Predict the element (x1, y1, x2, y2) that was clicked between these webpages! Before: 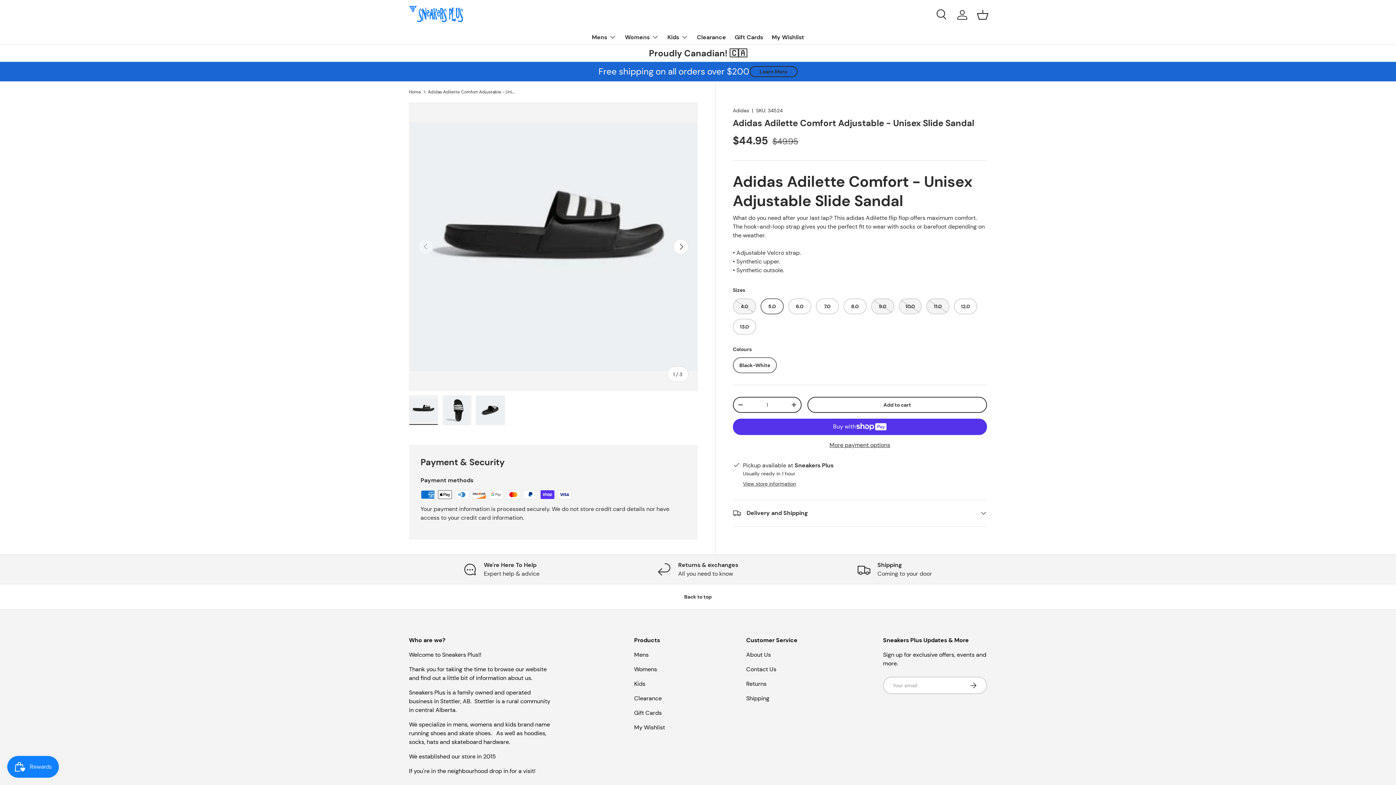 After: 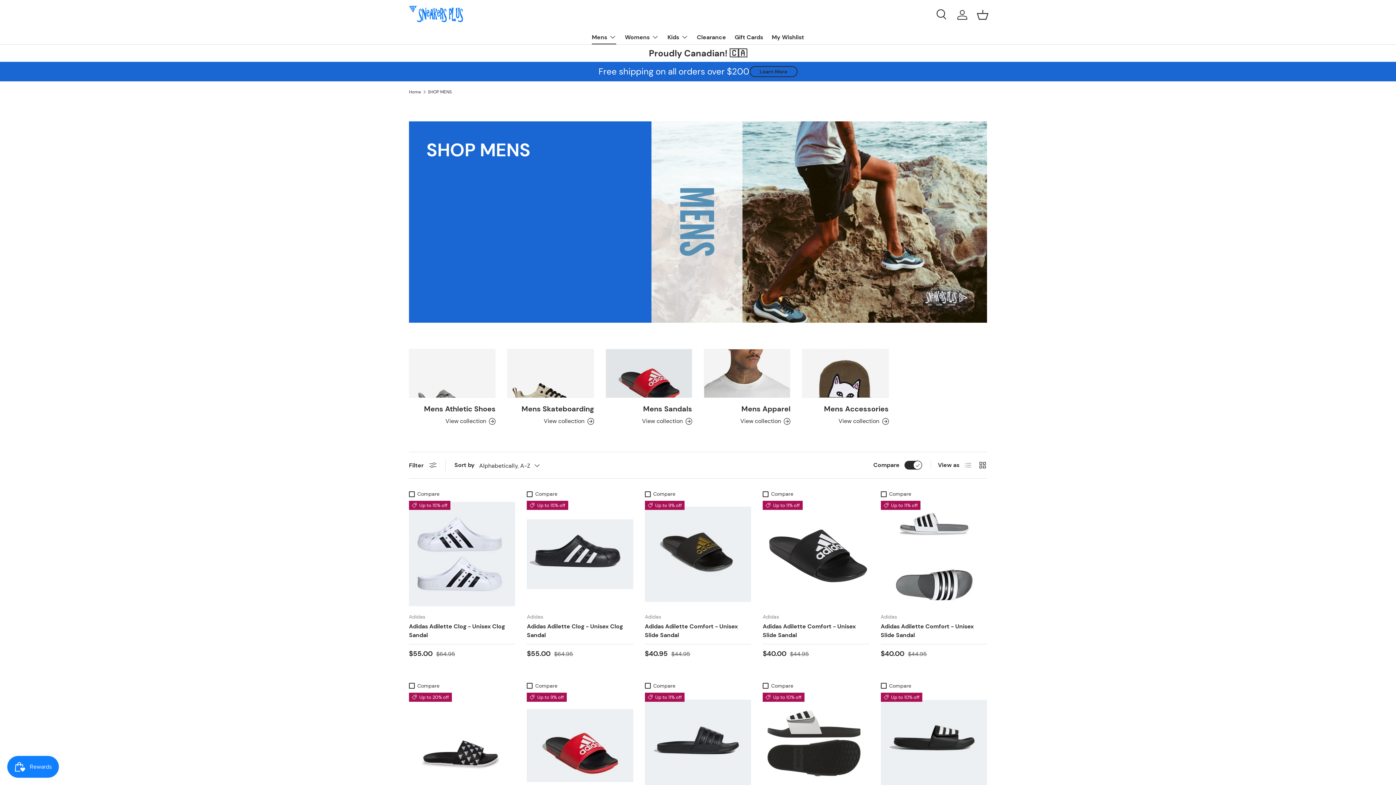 Action: bbox: (634, 651, 648, 658) label: Mens